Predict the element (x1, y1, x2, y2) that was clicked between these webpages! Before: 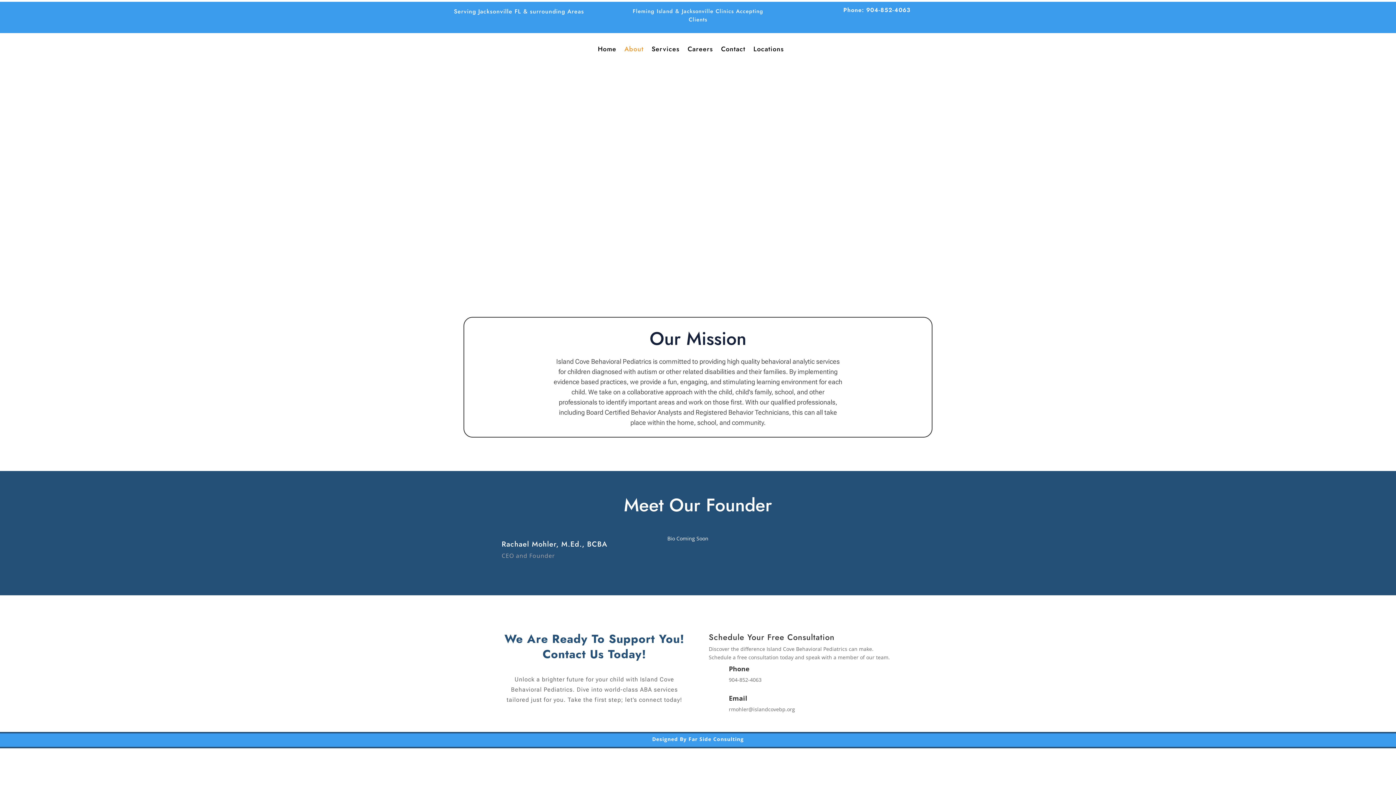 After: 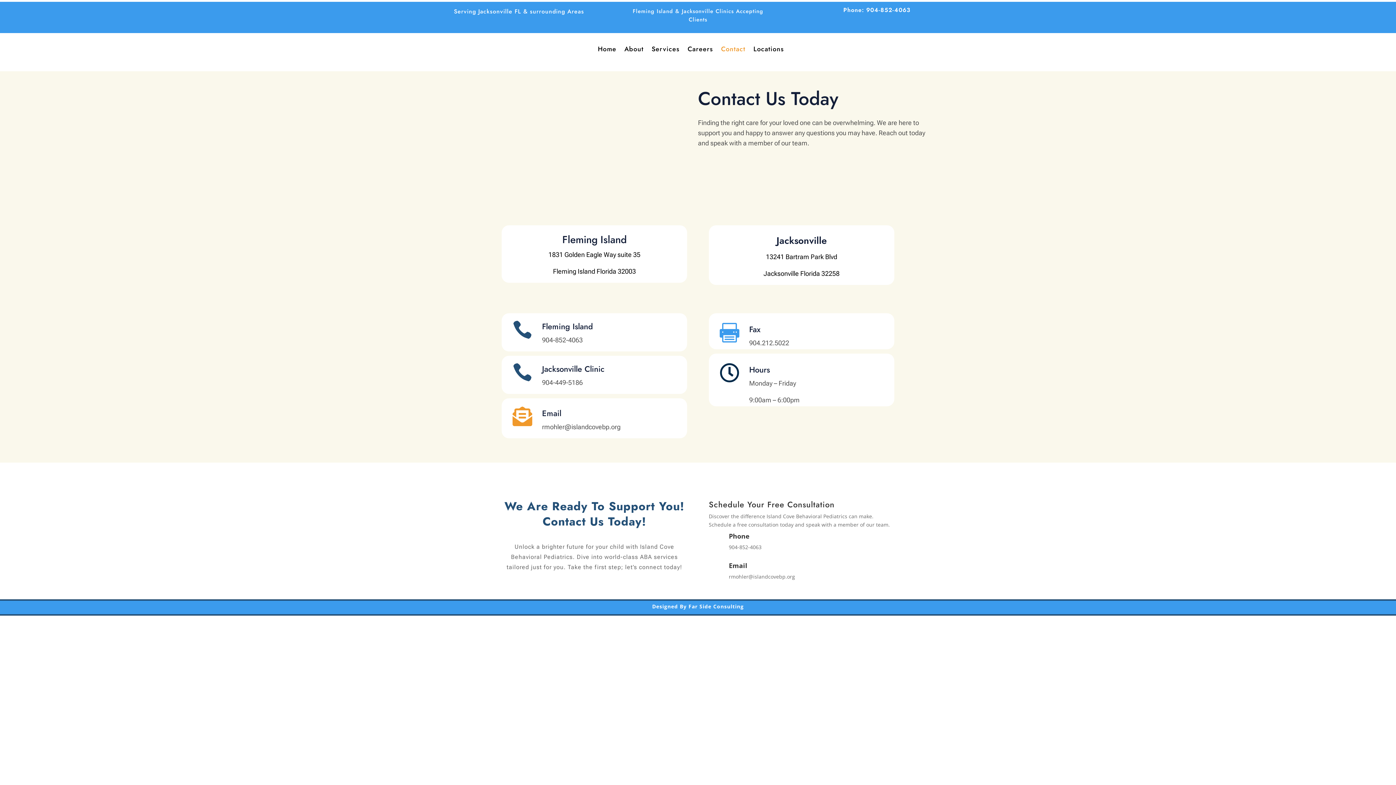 Action: bbox: (721, 35, 745, 62) label: Contact